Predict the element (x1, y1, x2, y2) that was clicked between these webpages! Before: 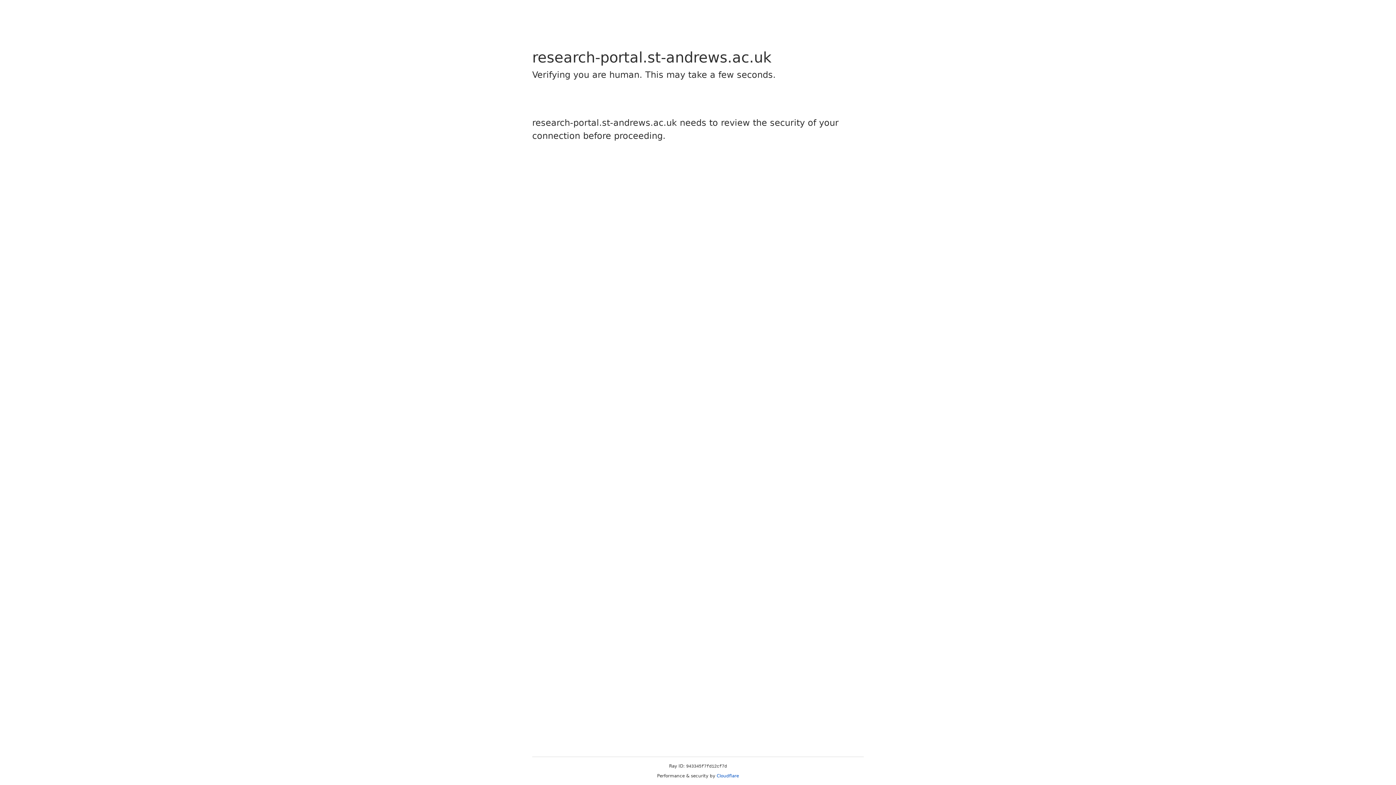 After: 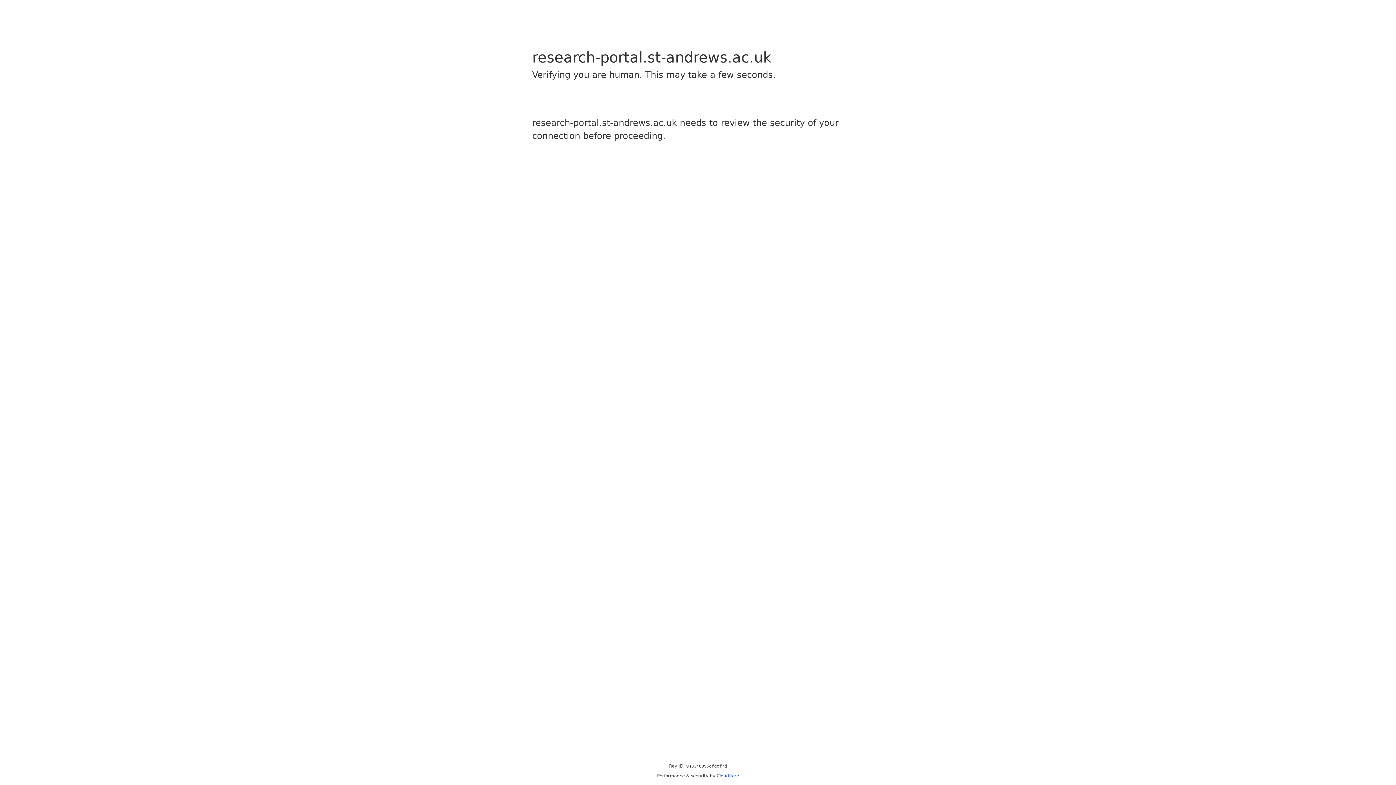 Action: bbox: (716, 773, 739, 778) label: Cloudflare